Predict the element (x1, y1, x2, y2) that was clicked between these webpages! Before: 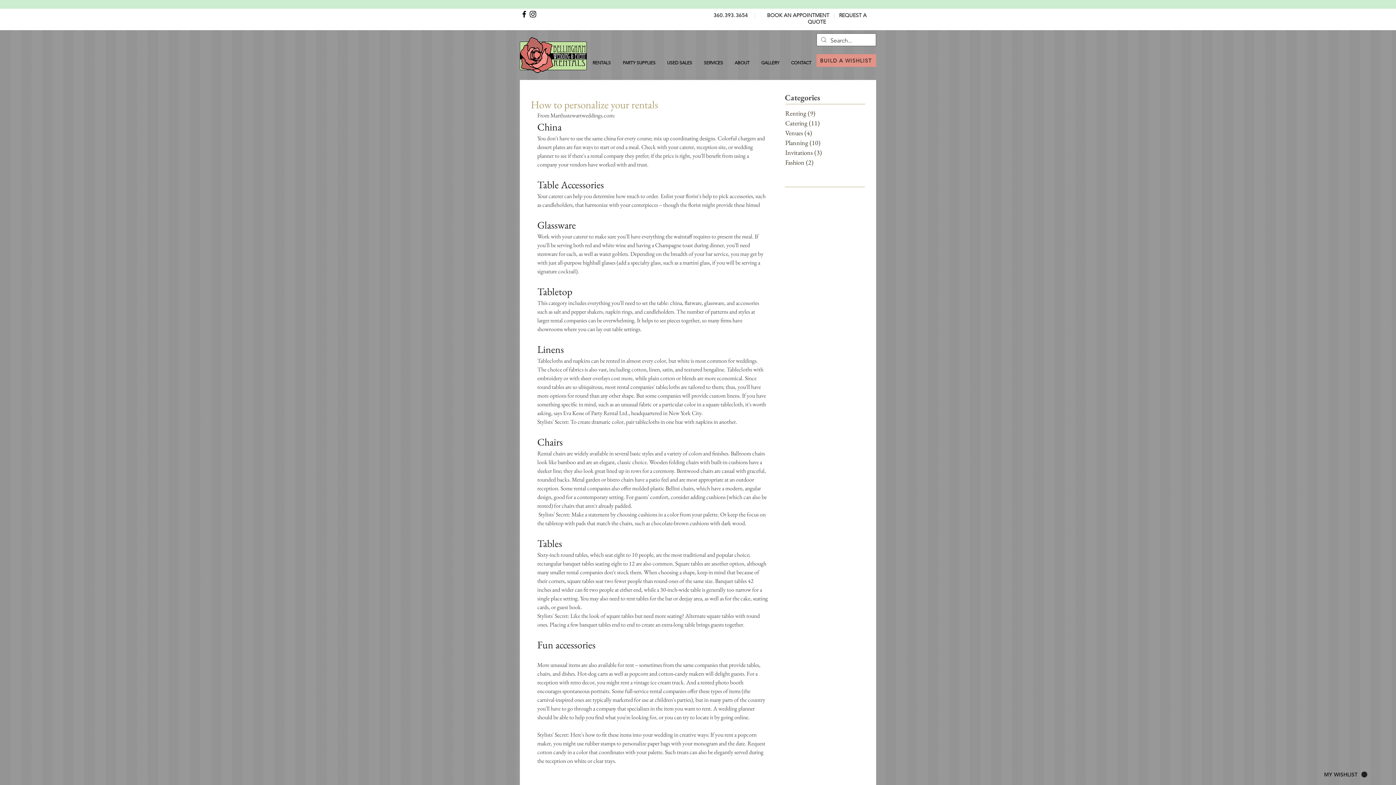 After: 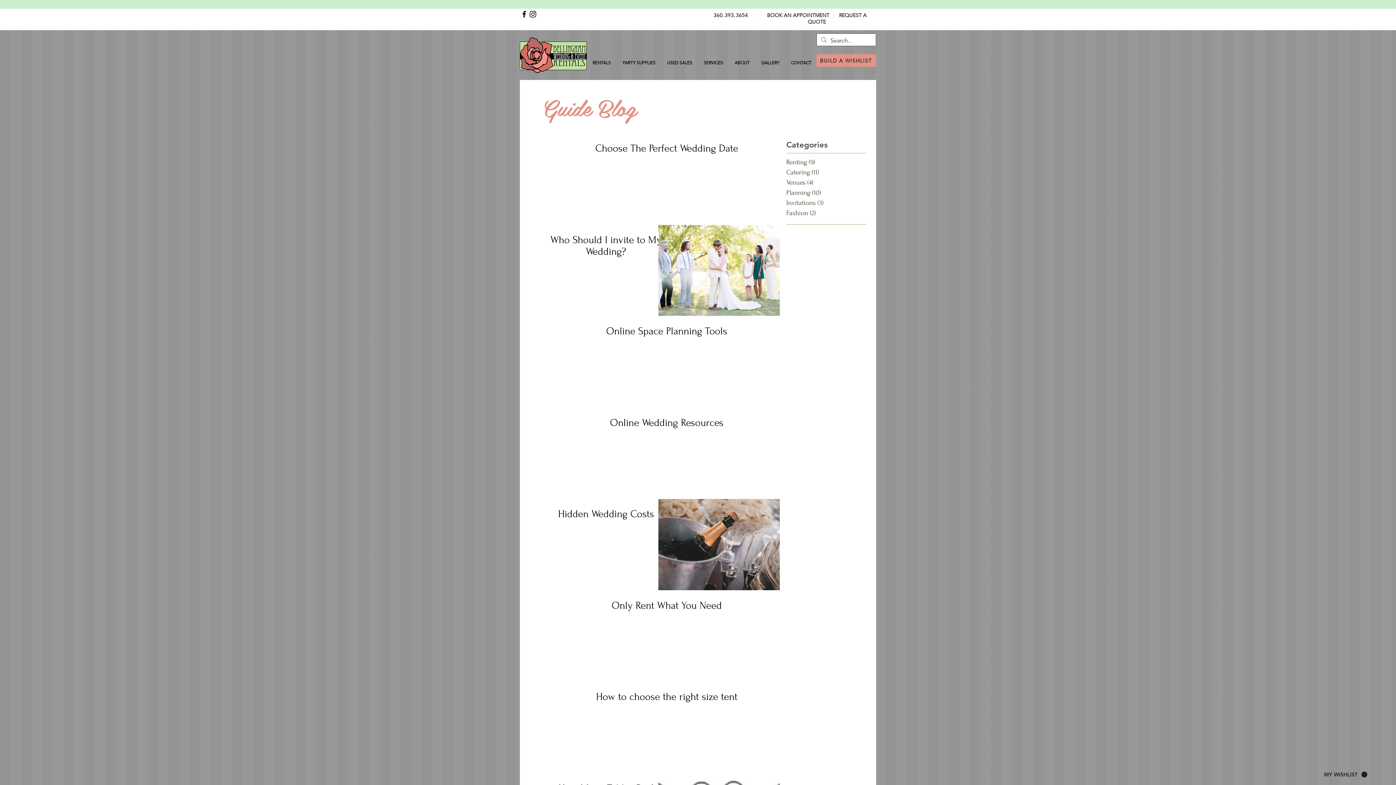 Action: bbox: (785, 137, 861, 147) label: Planning (10)
10 posts